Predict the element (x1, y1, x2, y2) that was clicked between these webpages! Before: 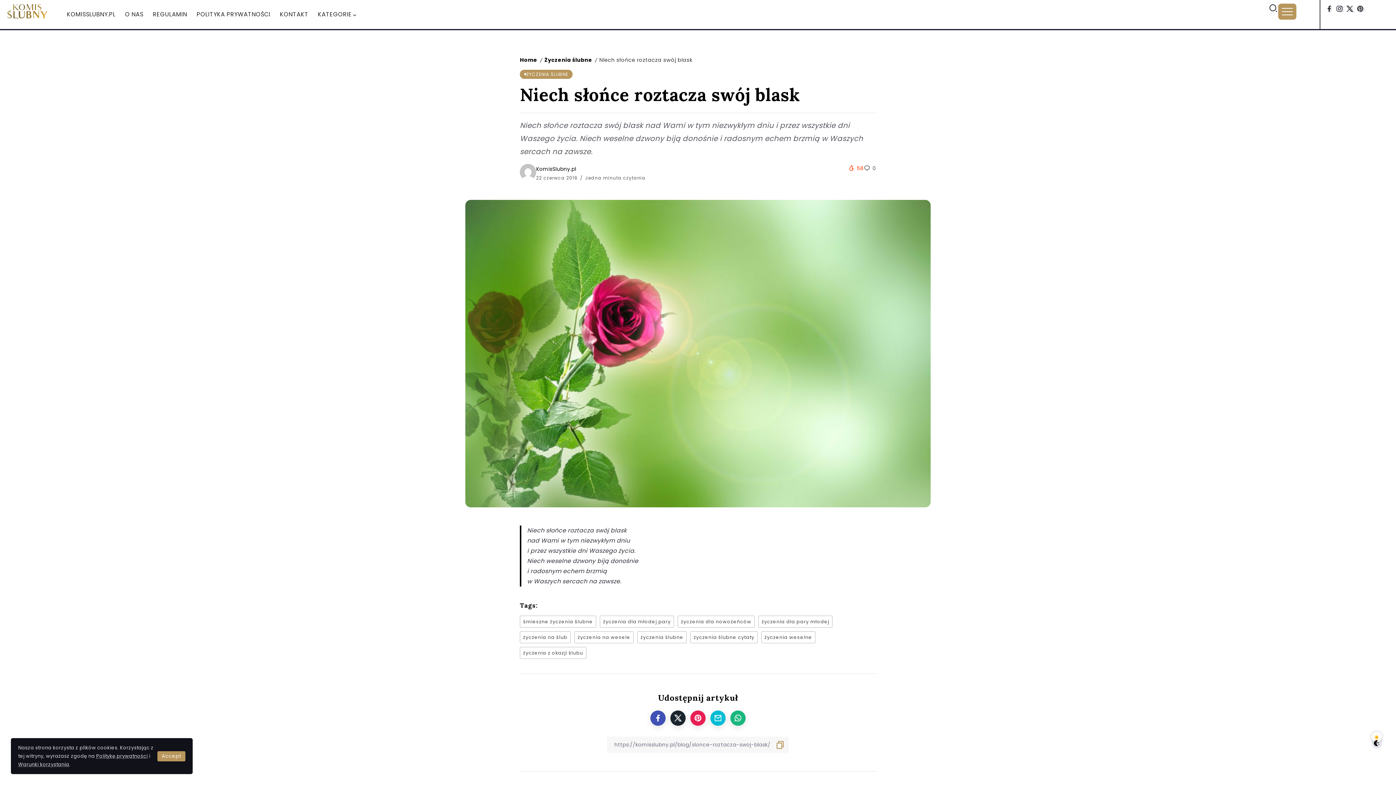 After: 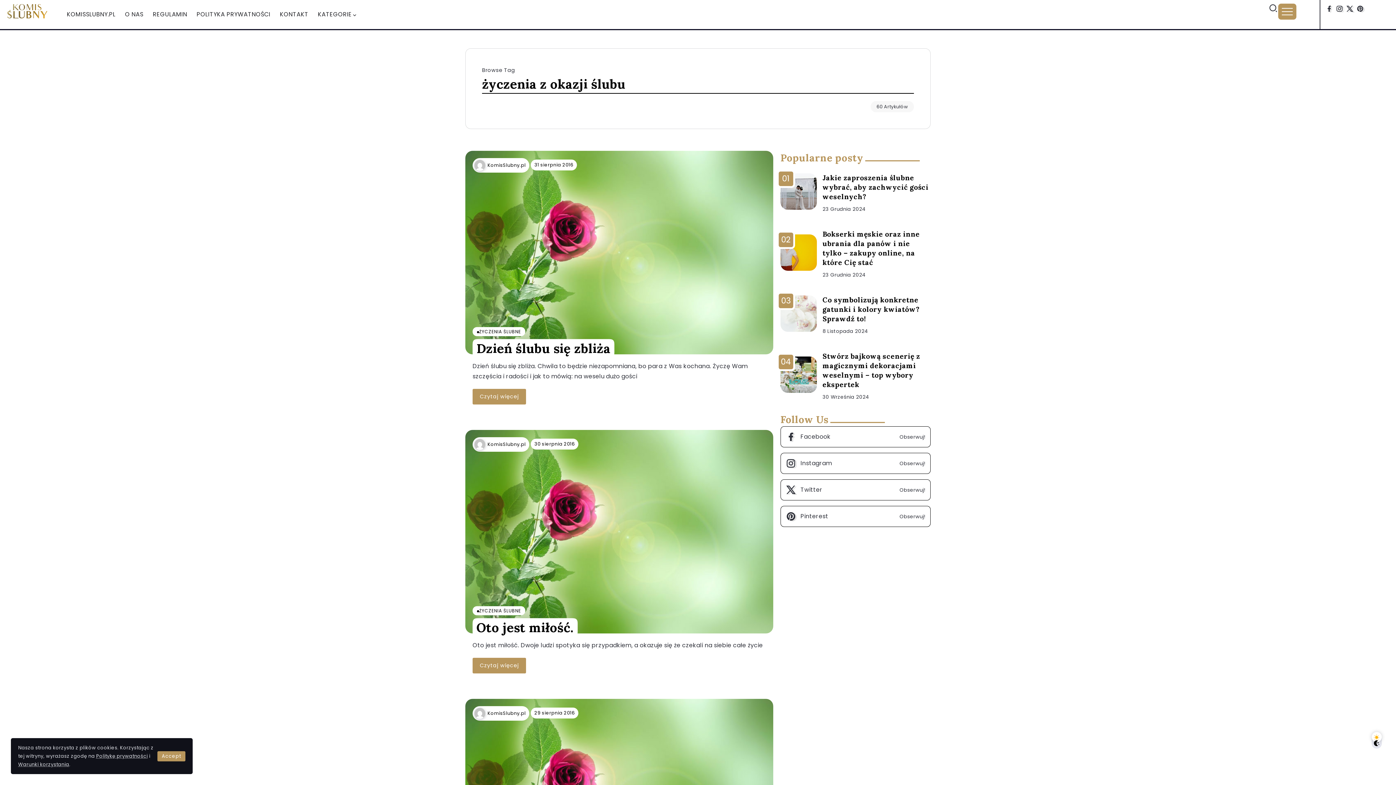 Action: label: życzenia z okazji ślubu bbox: (520, 647, 586, 659)